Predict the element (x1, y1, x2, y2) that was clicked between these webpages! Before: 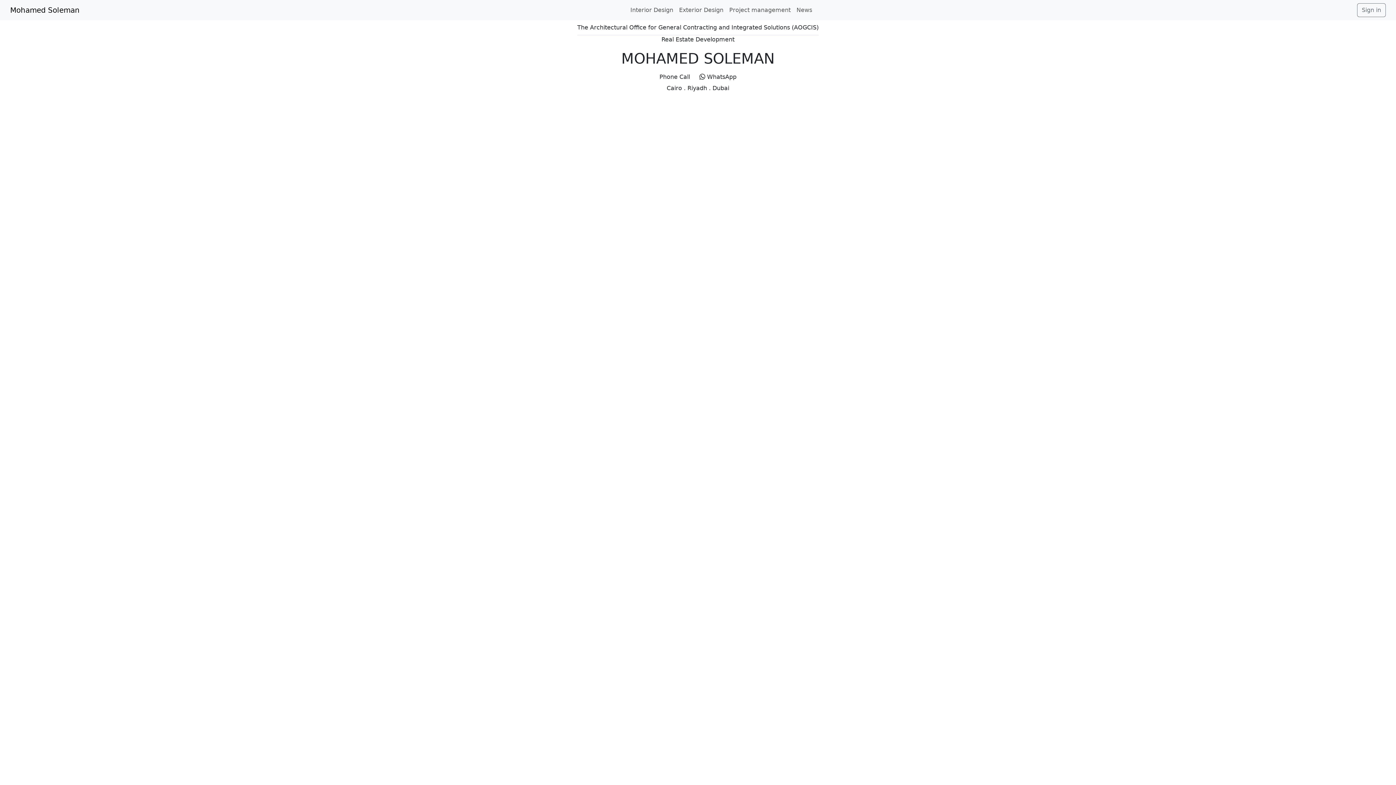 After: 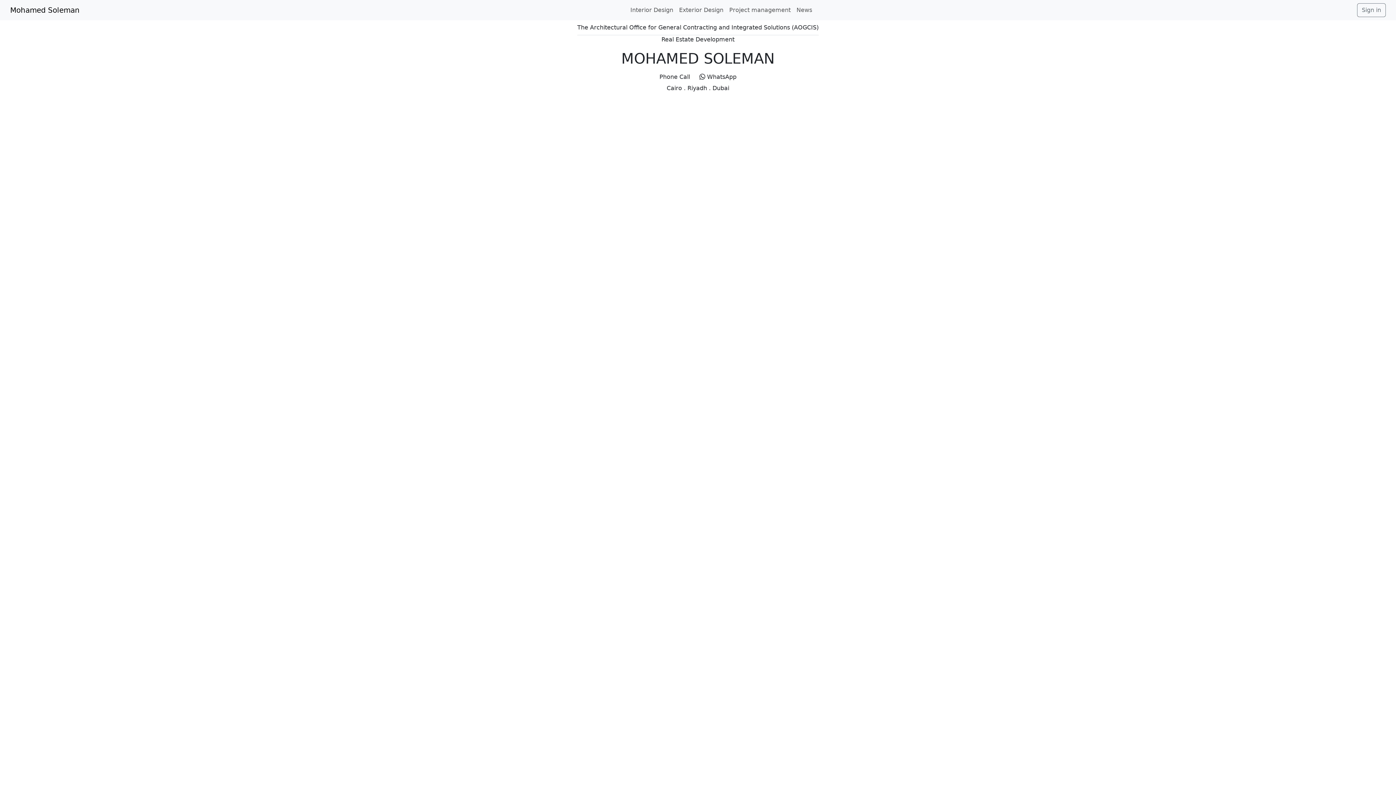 Action: bbox: (654, 70, 694, 84) label: Phone Call